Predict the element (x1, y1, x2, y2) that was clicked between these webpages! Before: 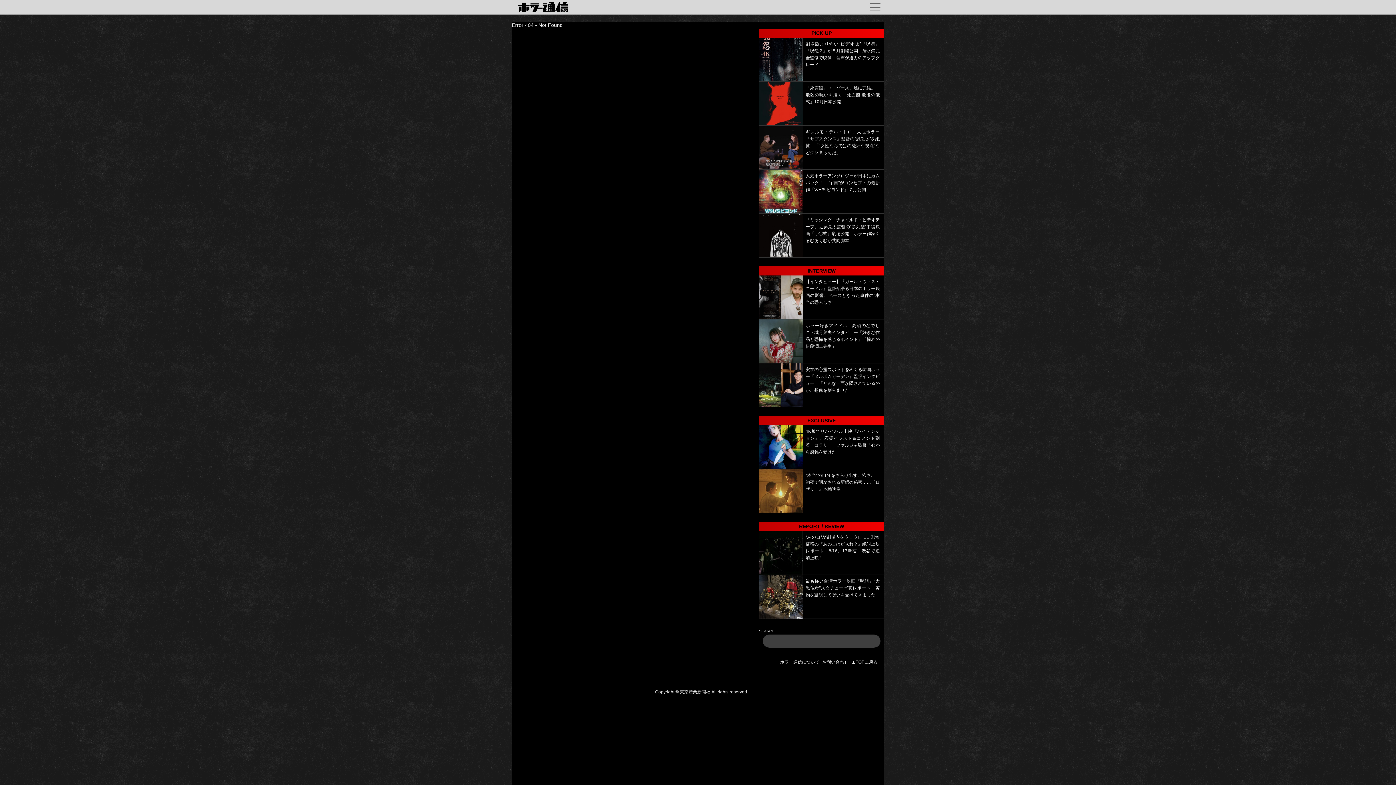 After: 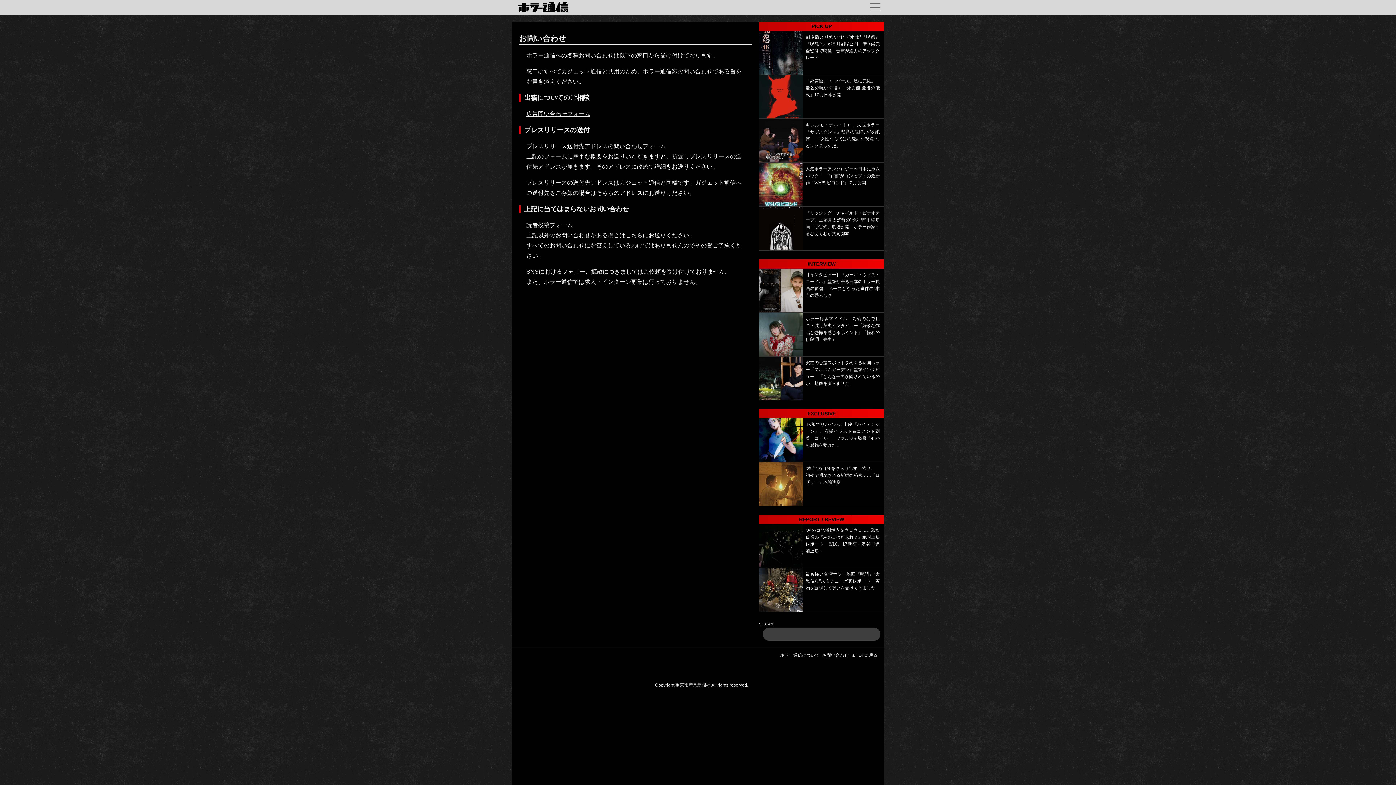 Action: bbox: (822, 660, 848, 665) label: お問い合わせ